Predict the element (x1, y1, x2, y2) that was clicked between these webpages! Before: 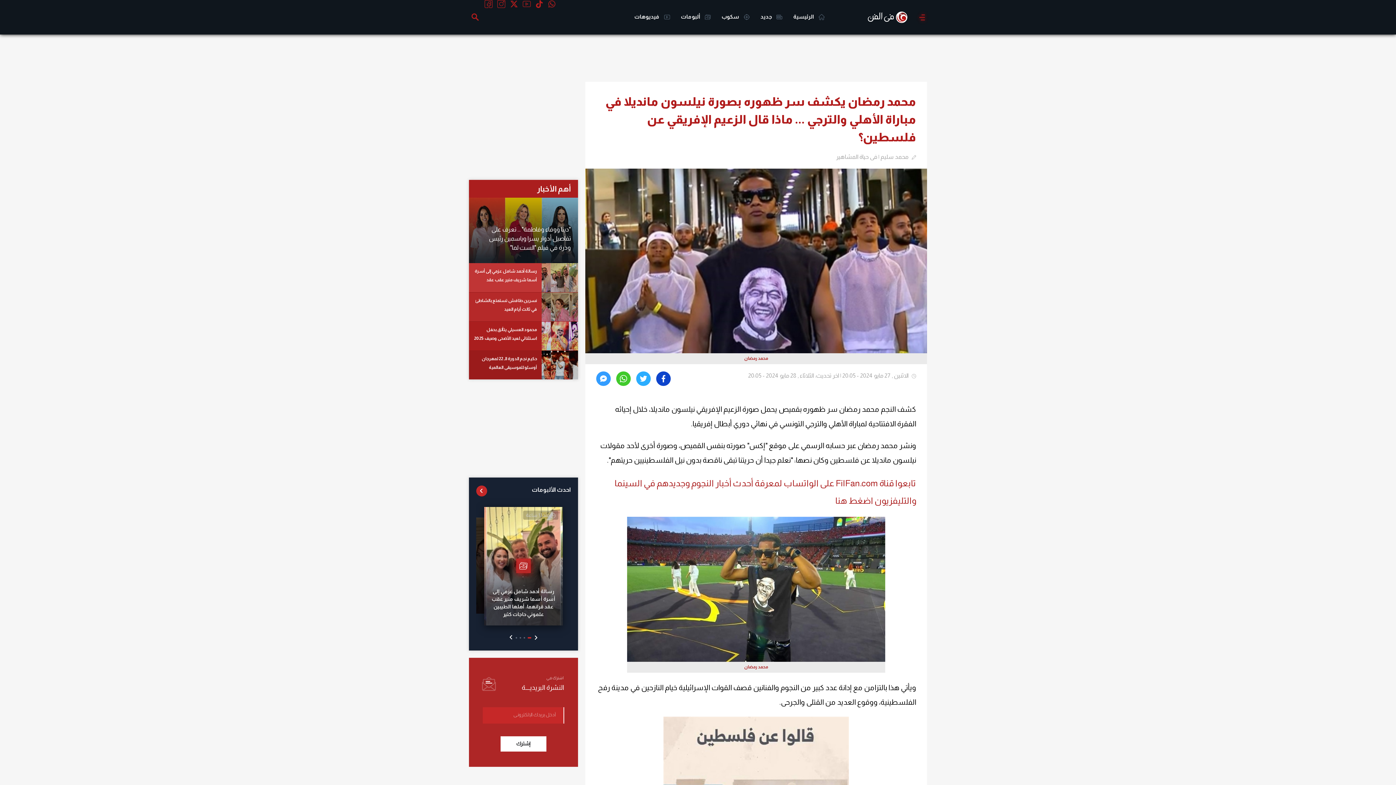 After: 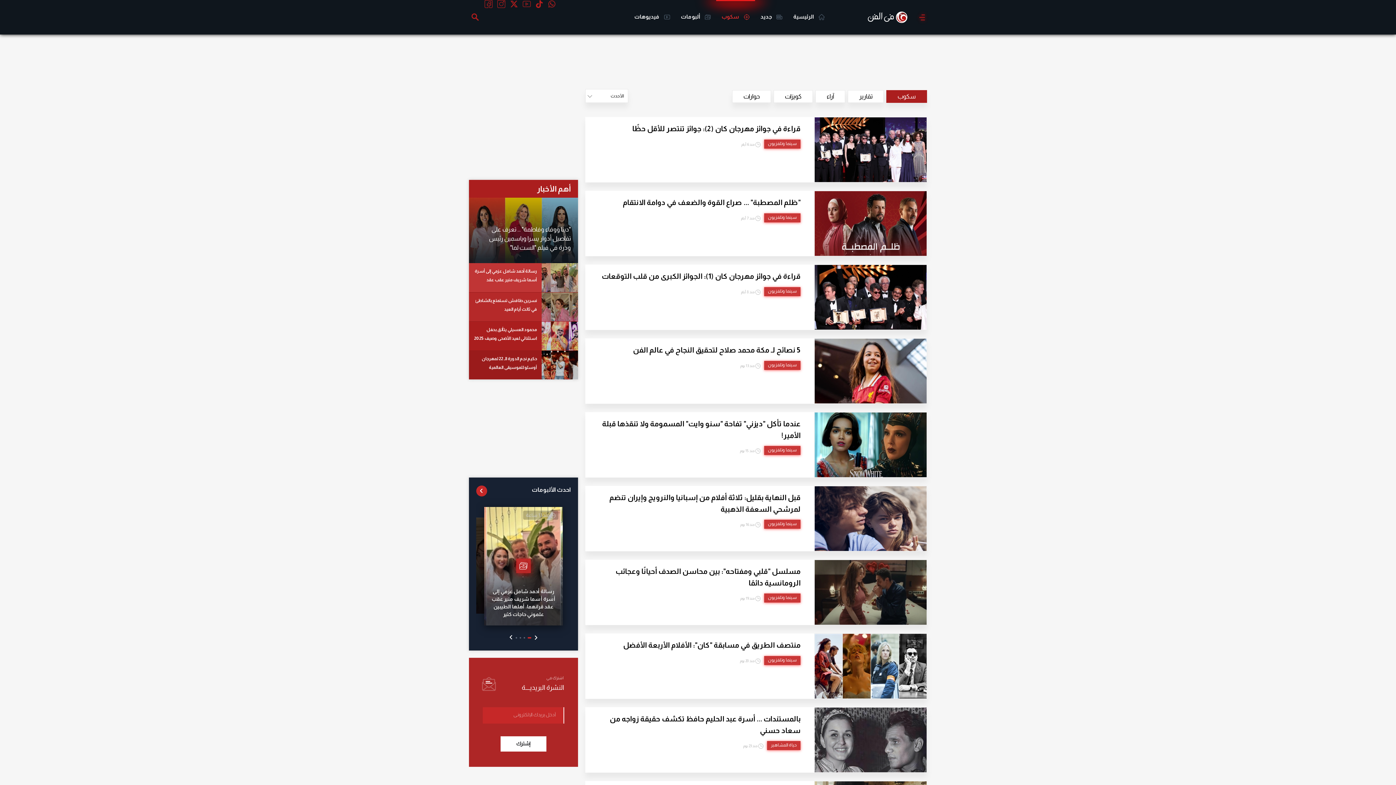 Action: label:  سكوب bbox: (716, 0, 755, 34)